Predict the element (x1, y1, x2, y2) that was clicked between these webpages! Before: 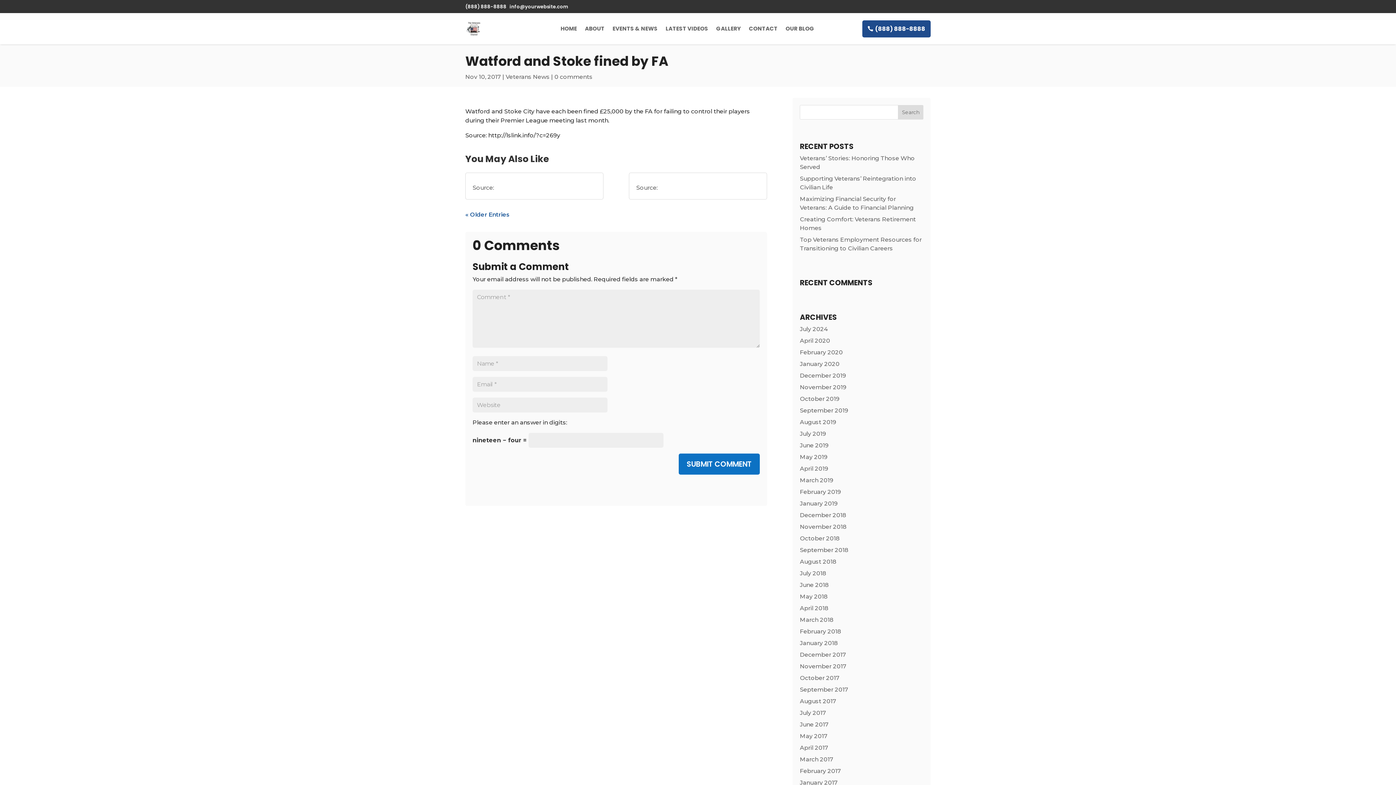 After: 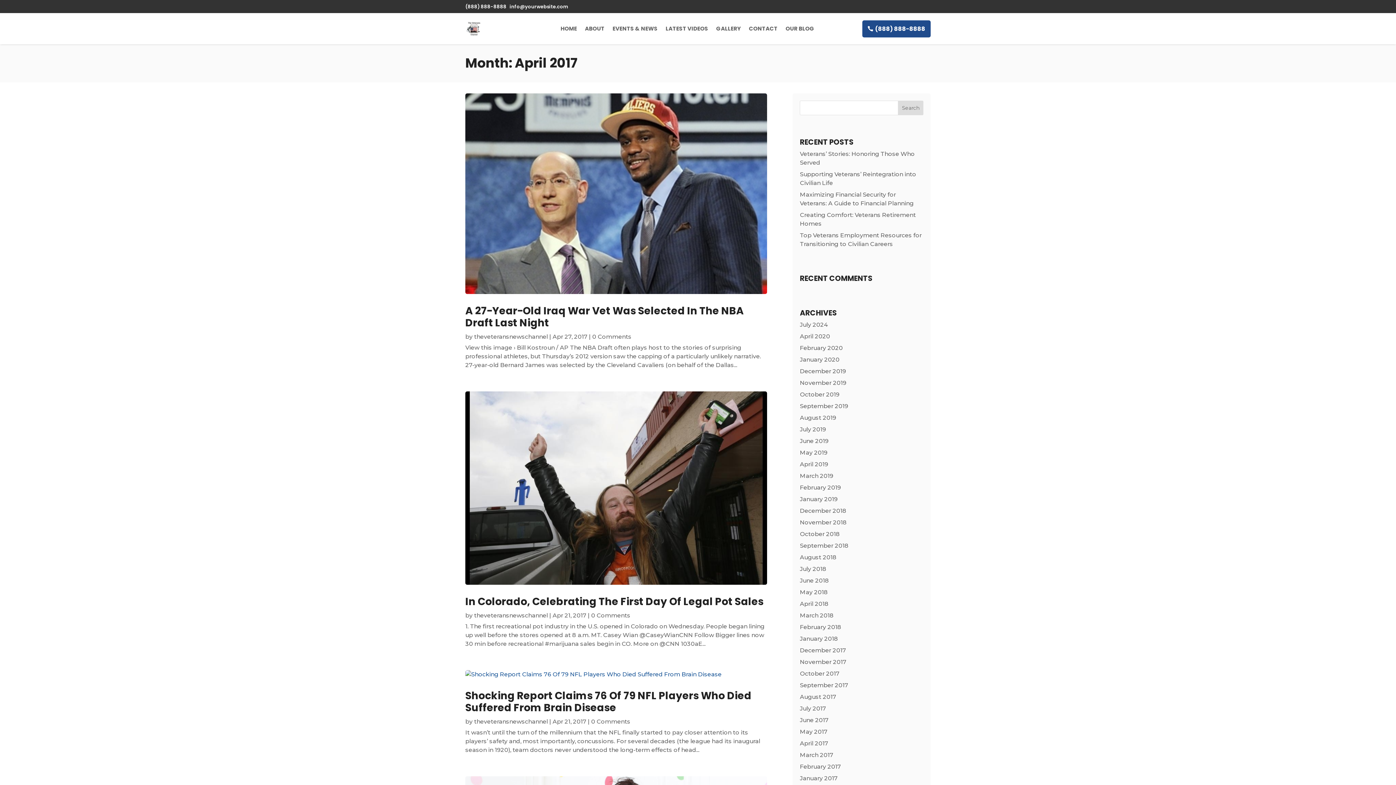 Action: bbox: (800, 744, 828, 751) label: April 2017